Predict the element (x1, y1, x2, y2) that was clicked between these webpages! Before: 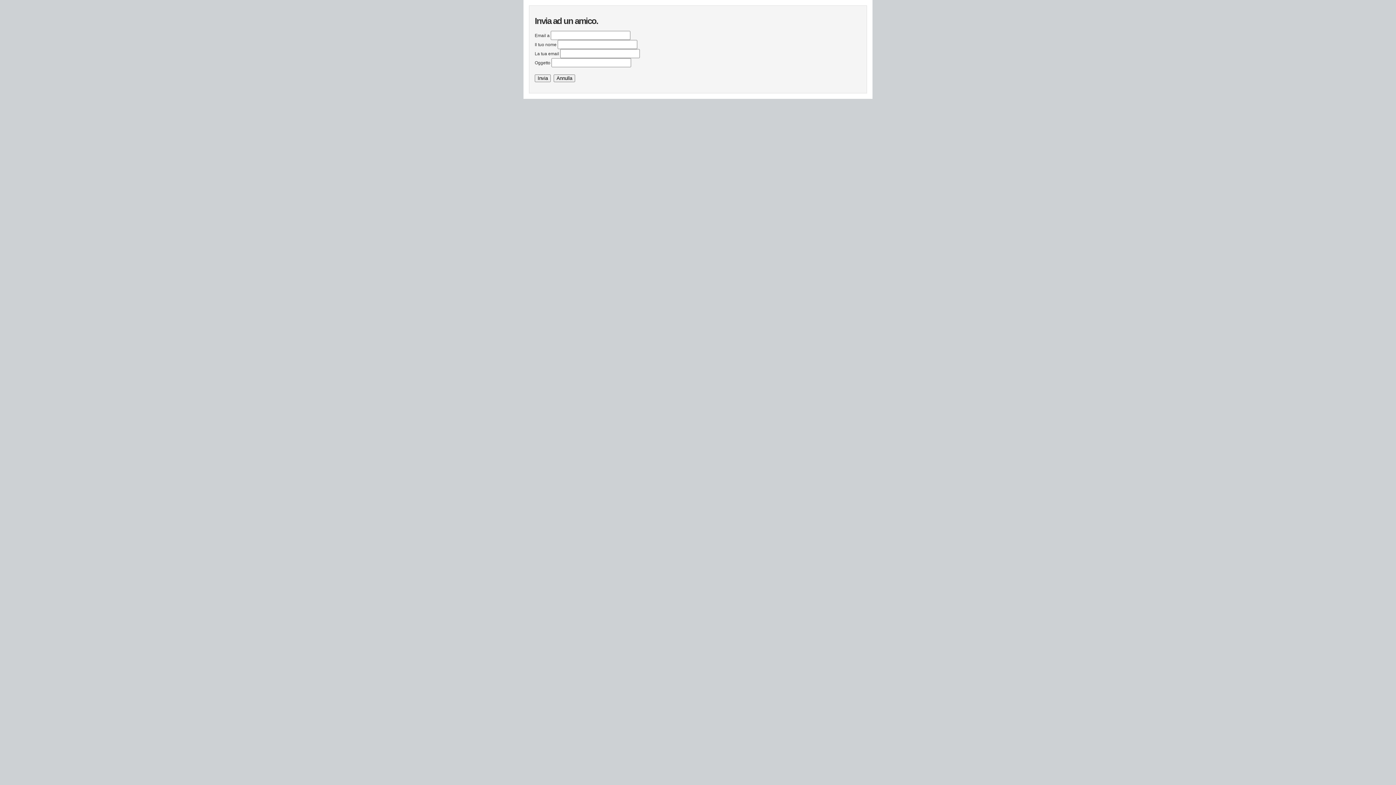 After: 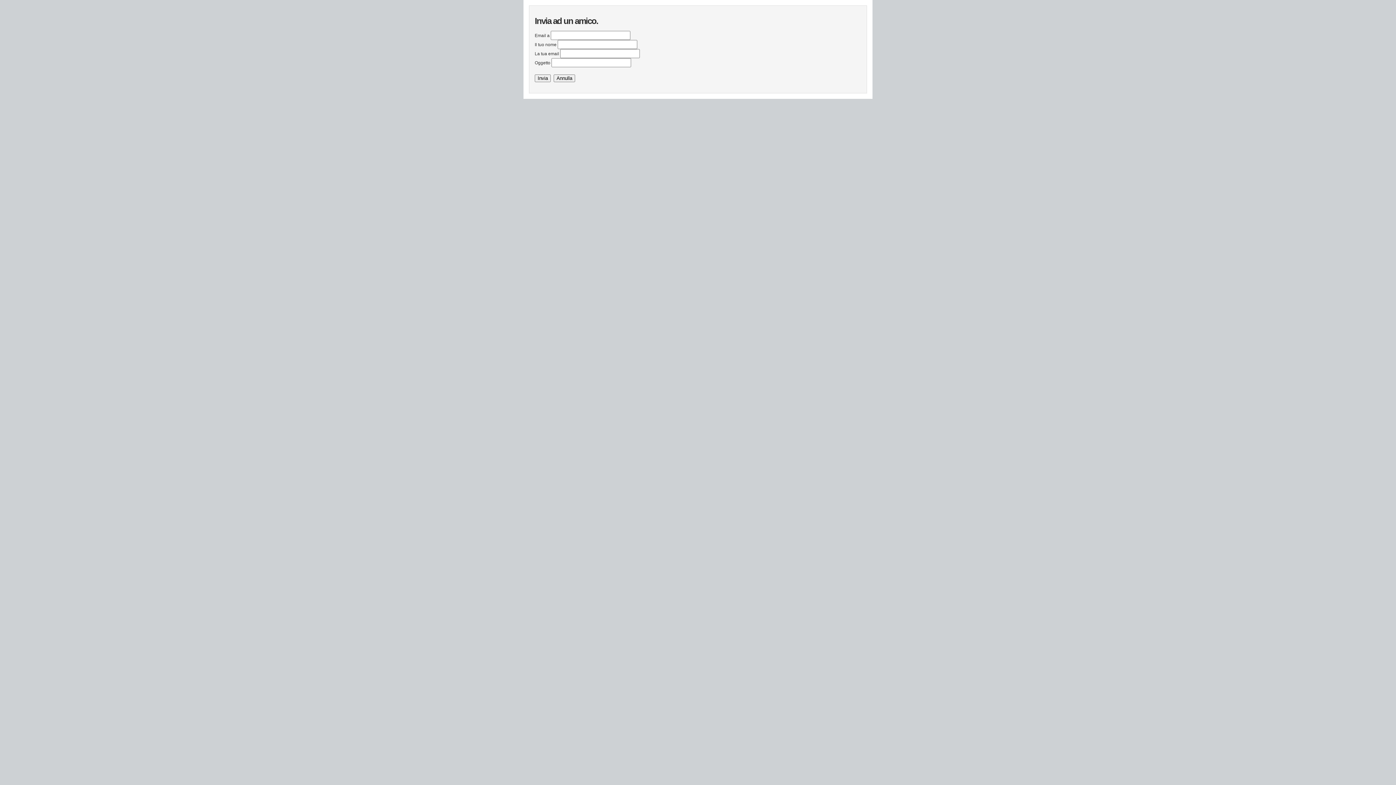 Action: label: Chiudi finestra bbox: (857, 7, 866, 16)